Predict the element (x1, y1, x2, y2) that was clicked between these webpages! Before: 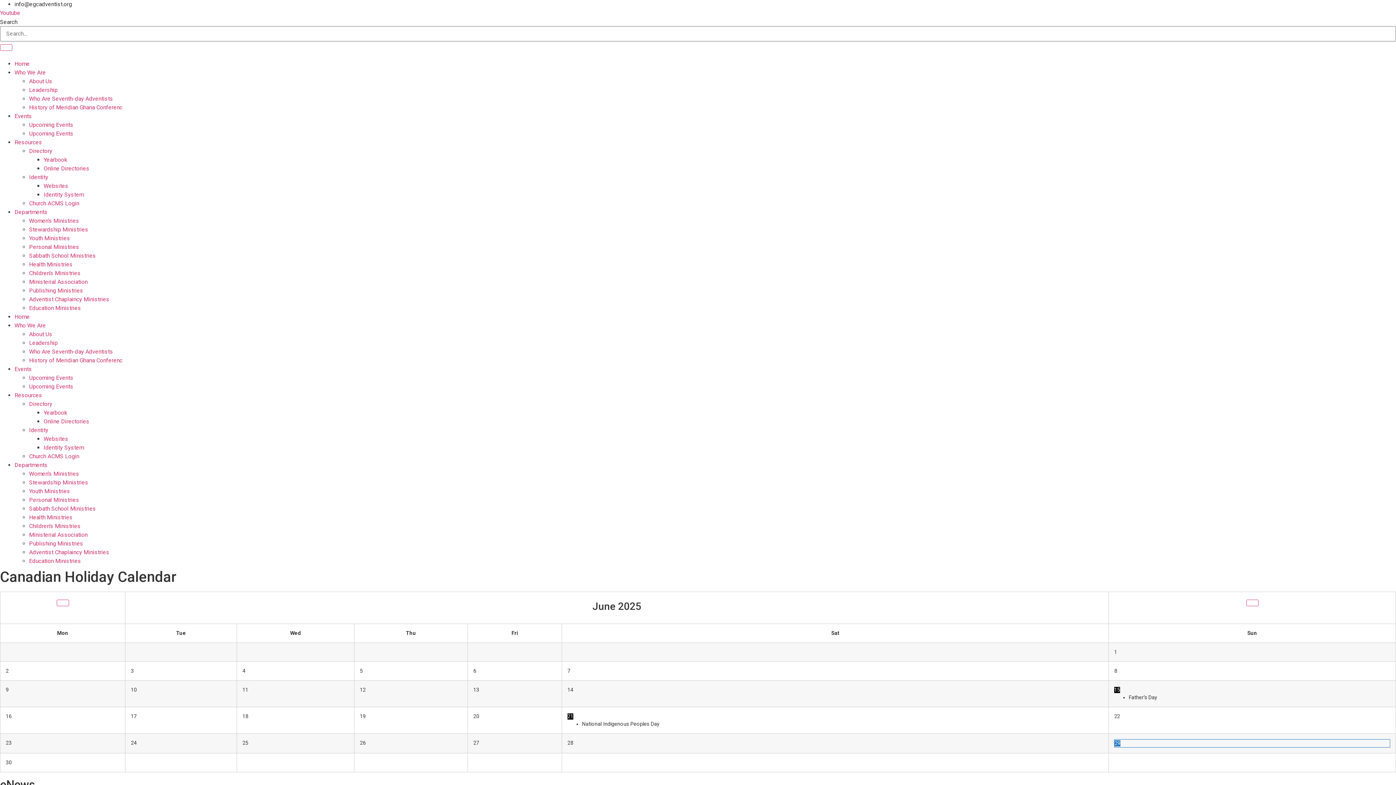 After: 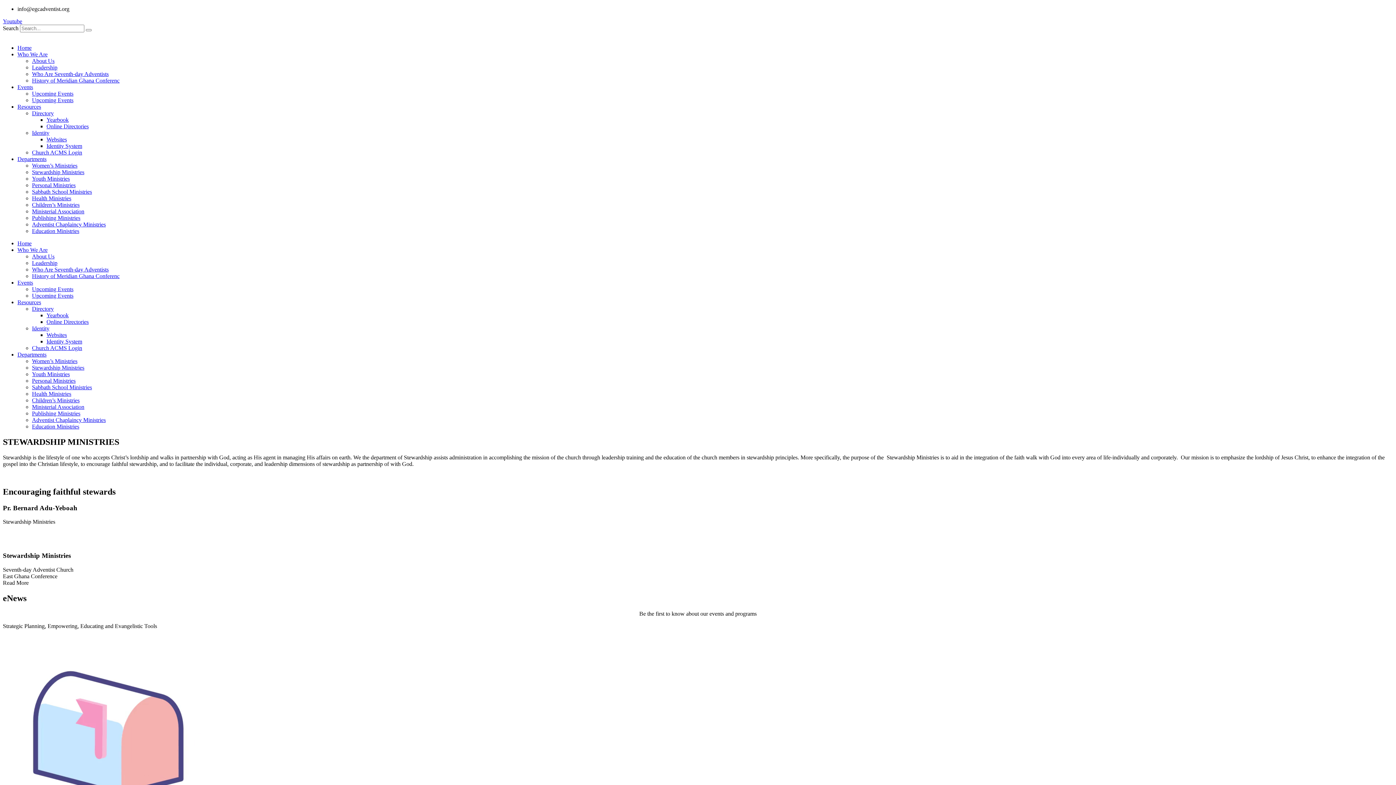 Action: bbox: (29, 226, 88, 233) label: Stewardship Ministries